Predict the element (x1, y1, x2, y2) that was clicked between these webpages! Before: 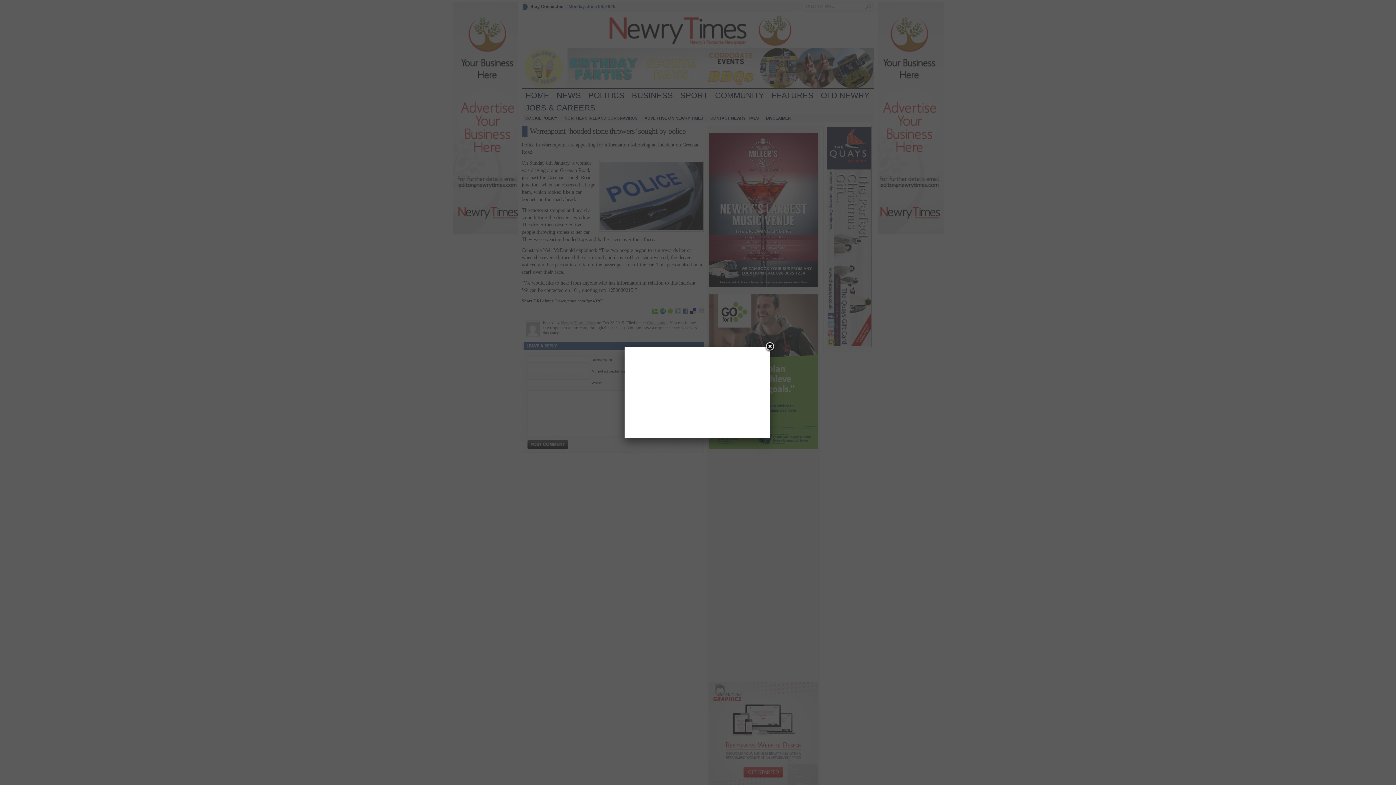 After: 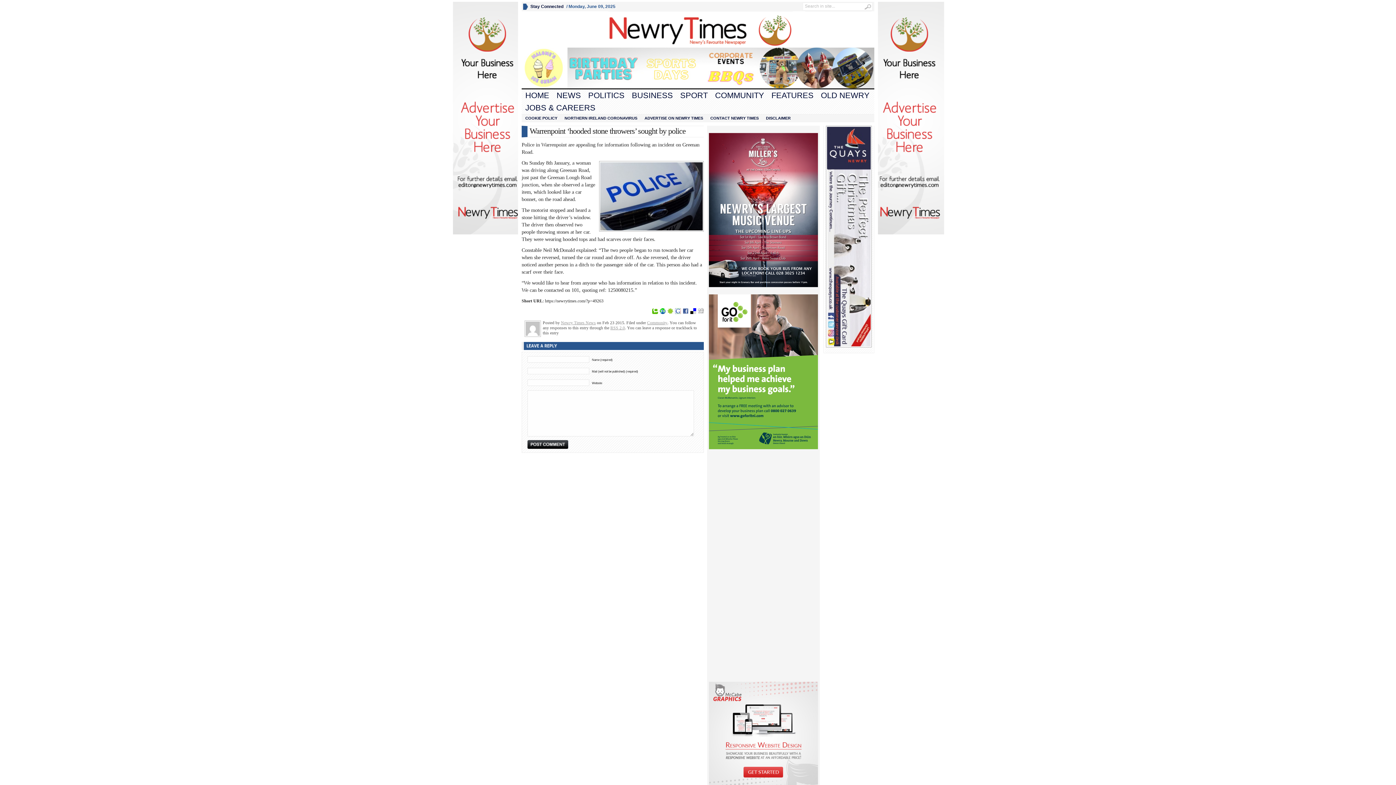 Action: bbox: (764, 341, 775, 352) label: Close